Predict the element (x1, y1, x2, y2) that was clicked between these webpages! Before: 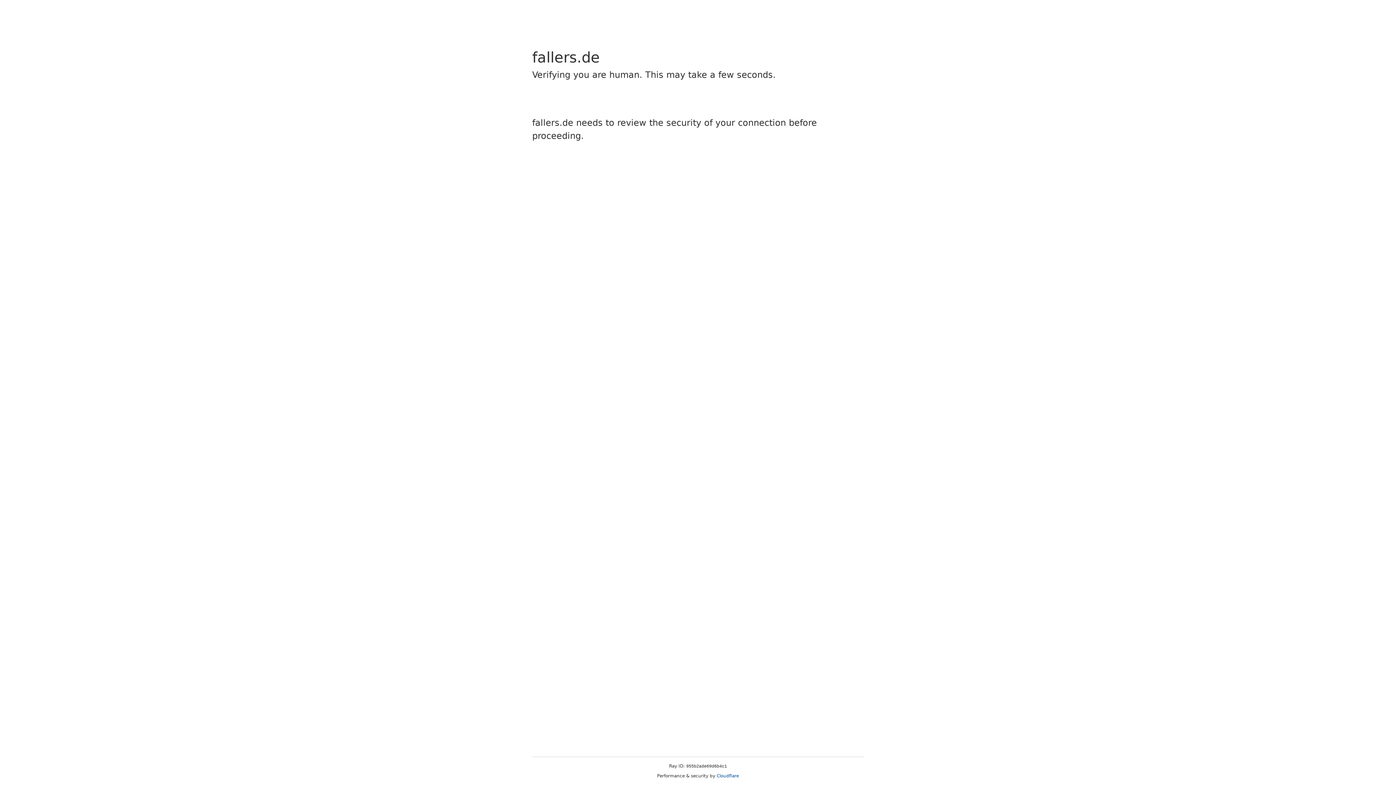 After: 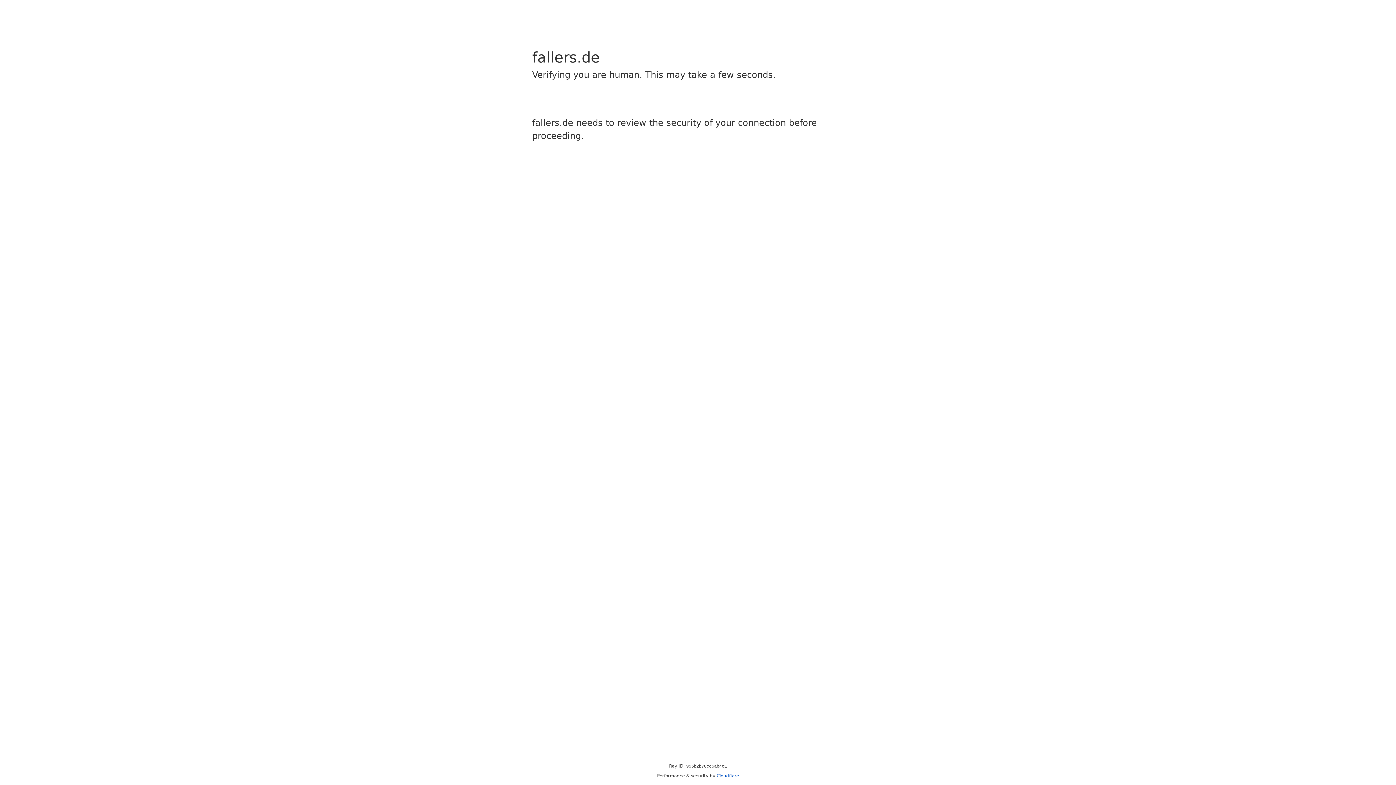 Action: label: Cloudflare bbox: (716, 773, 739, 778)